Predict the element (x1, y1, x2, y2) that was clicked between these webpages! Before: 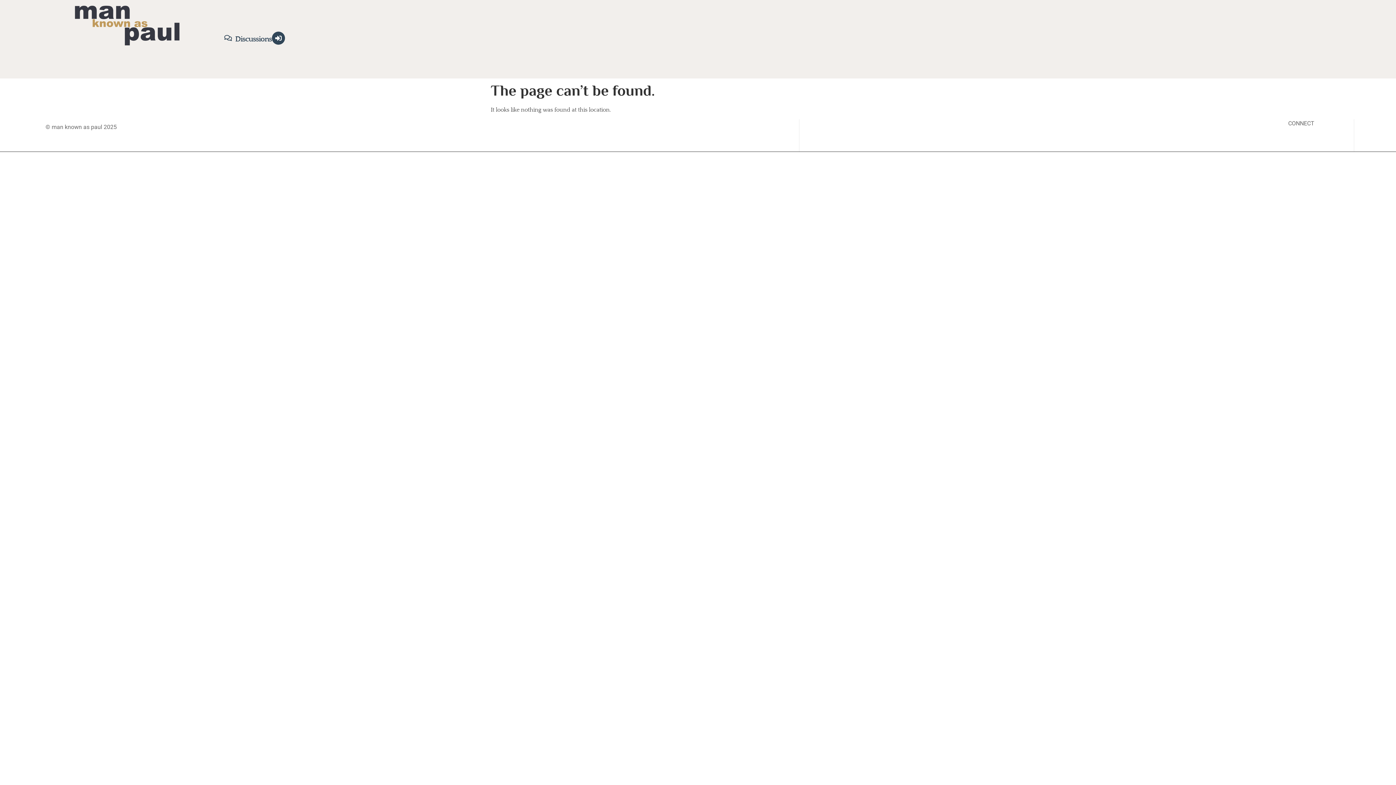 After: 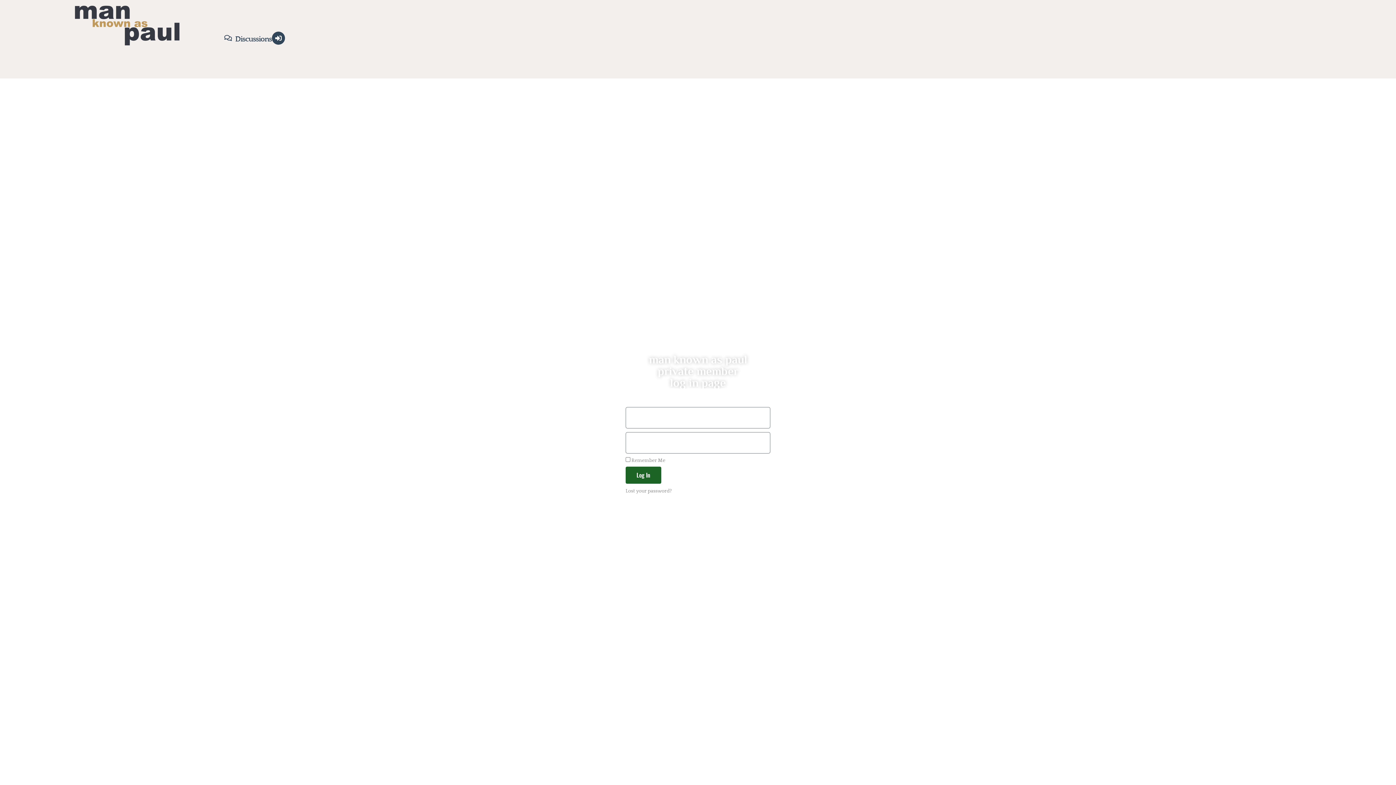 Action: bbox: (271, 31, 284, 44)